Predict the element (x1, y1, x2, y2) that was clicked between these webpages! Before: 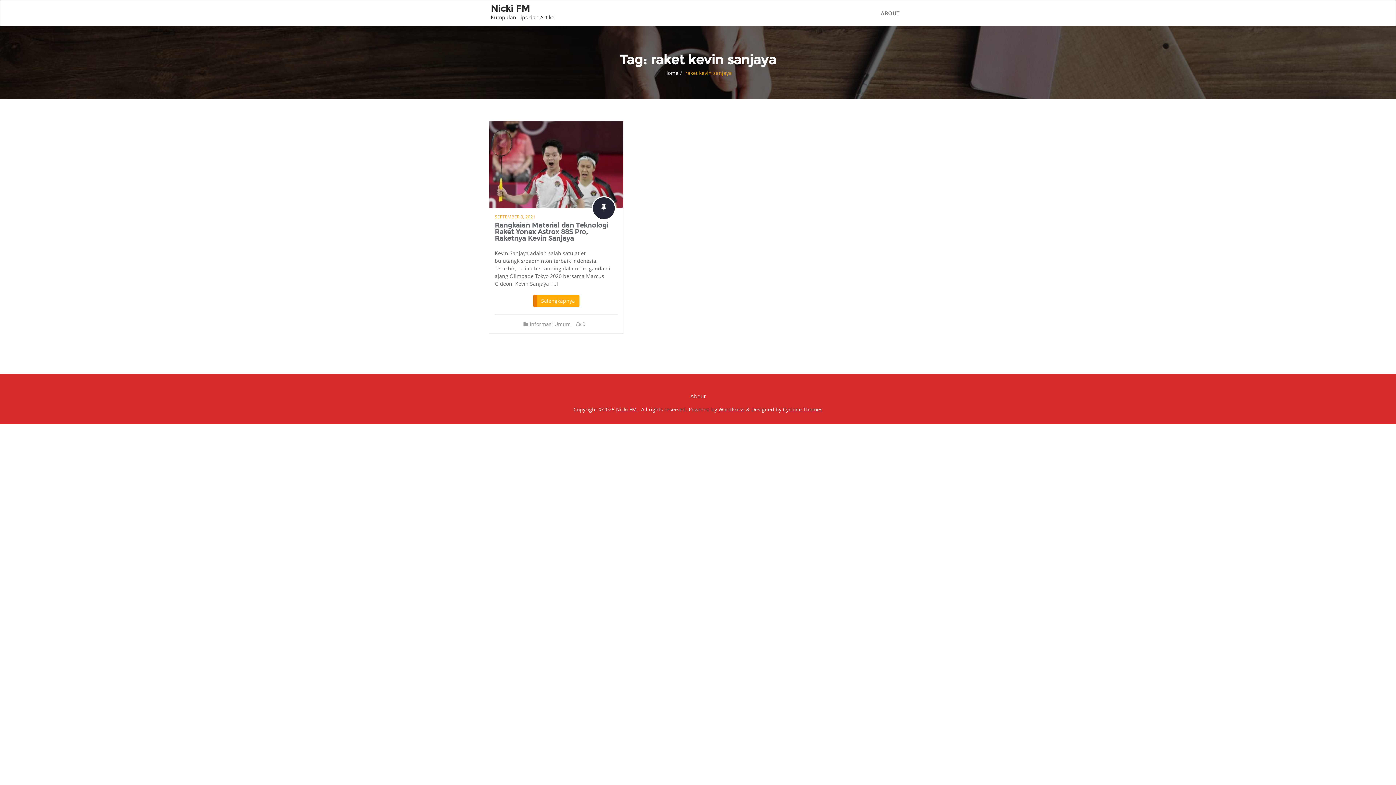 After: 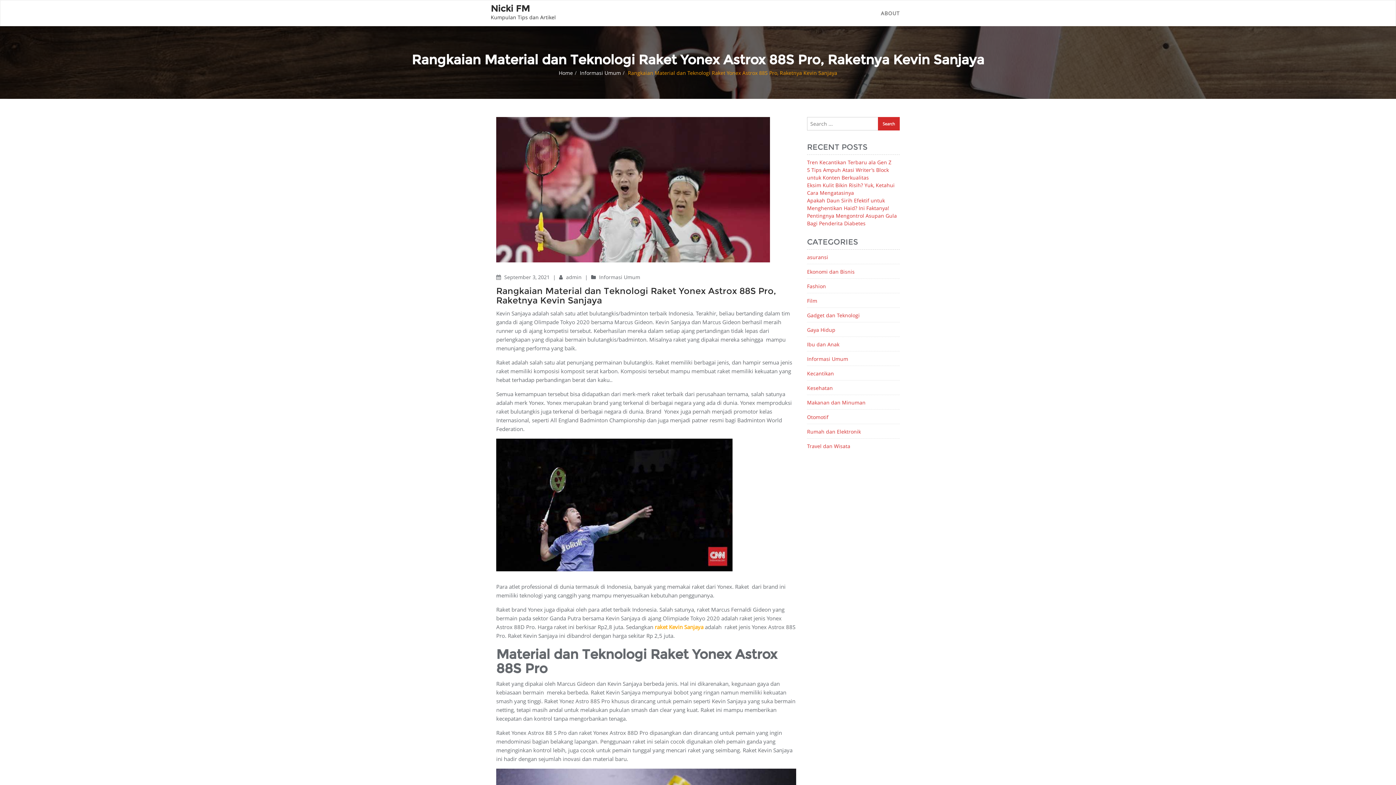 Action: bbox: (494, 221, 608, 242) label: Rangkaian Material dan Teknologi Raket Yonex Astrox 88S Pro, Raketnya Kevin Sanjaya